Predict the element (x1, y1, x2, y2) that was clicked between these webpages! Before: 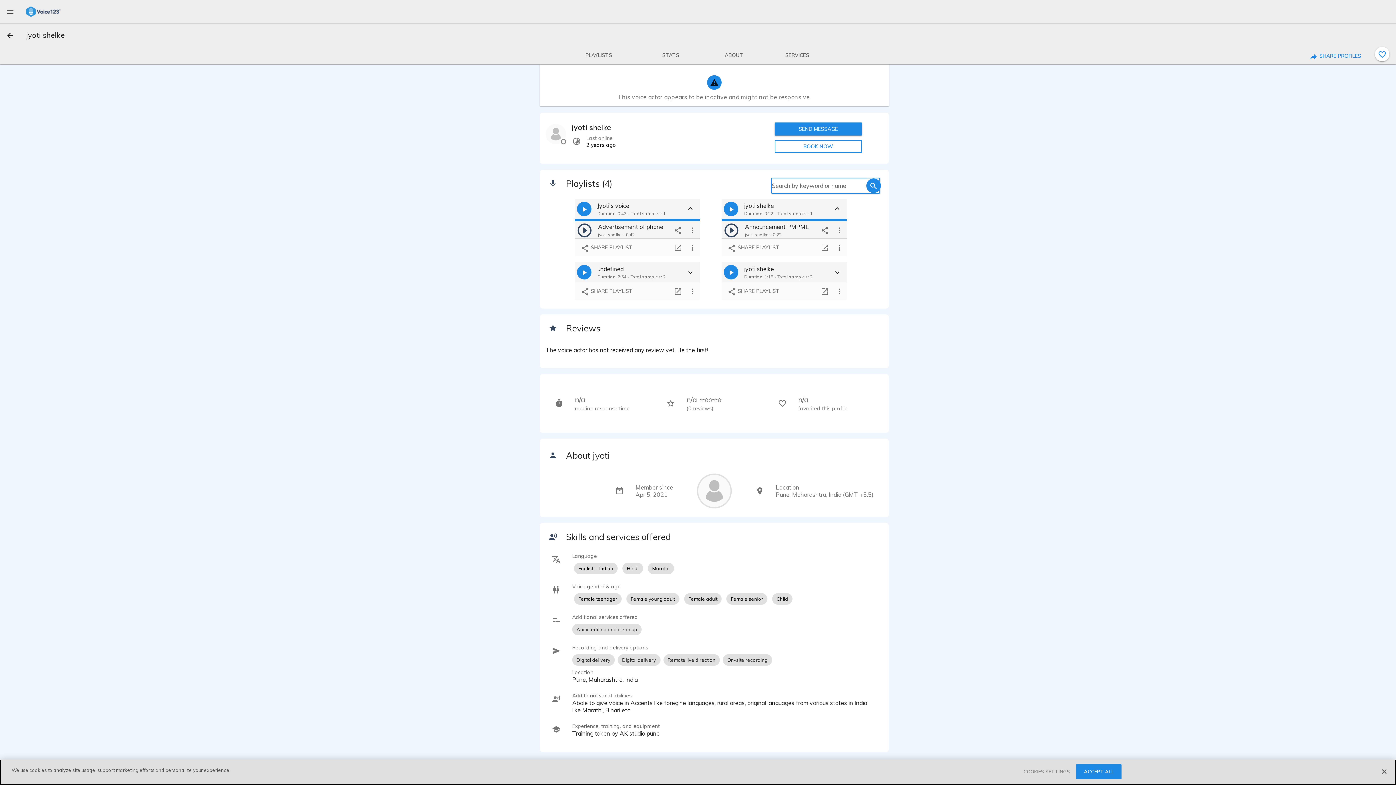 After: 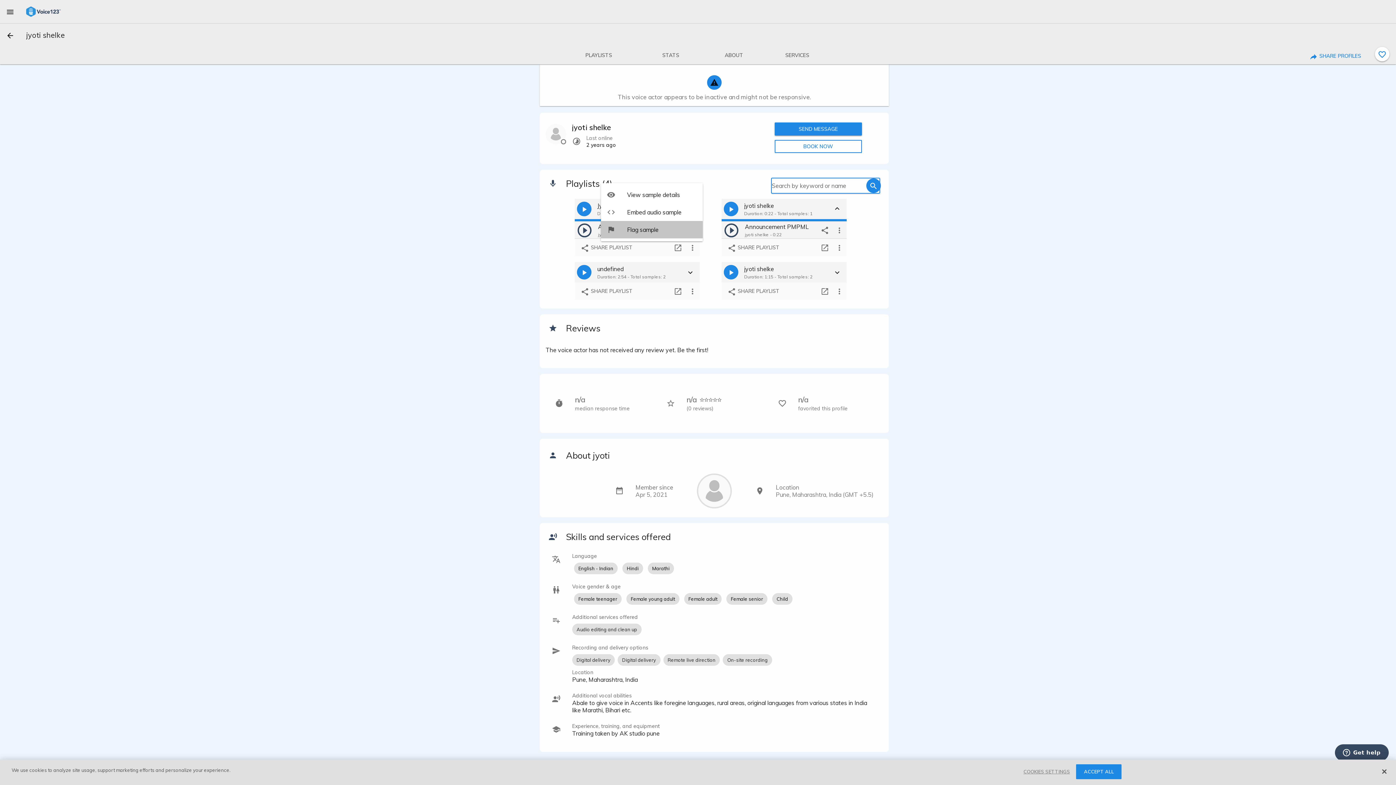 Action: bbox: (685, 222, 700, 237) label: more options